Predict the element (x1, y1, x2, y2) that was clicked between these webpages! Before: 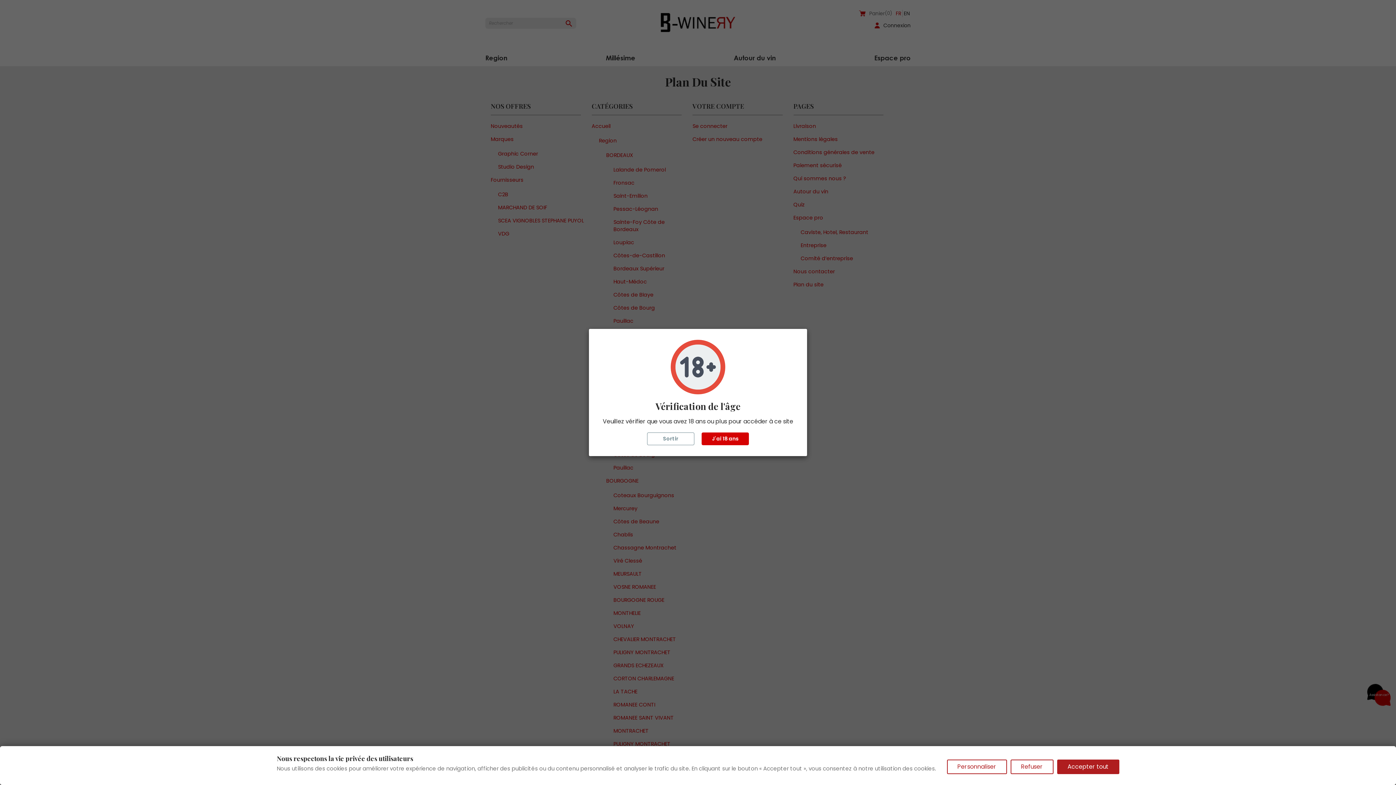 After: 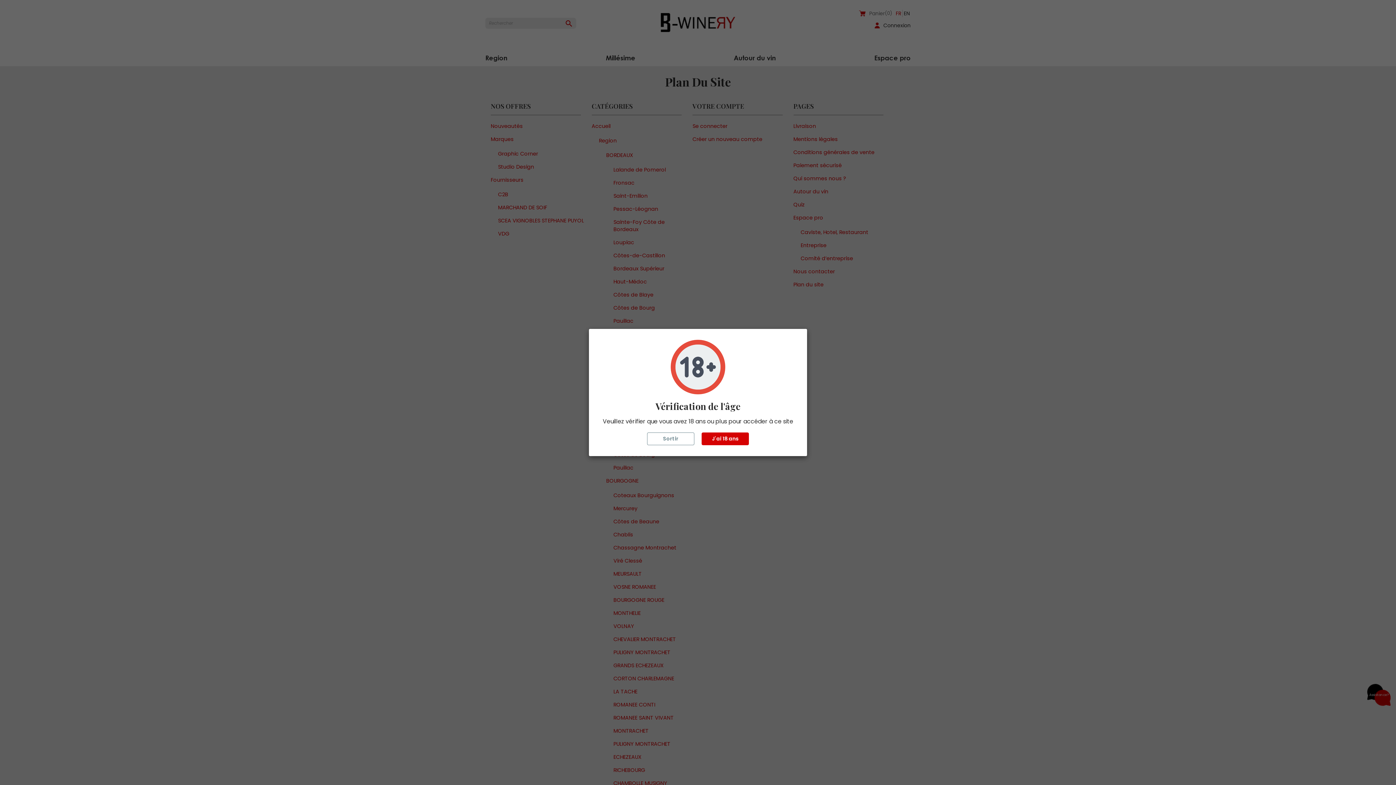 Action: label: Refuser bbox: (1010, 760, 1053, 774)